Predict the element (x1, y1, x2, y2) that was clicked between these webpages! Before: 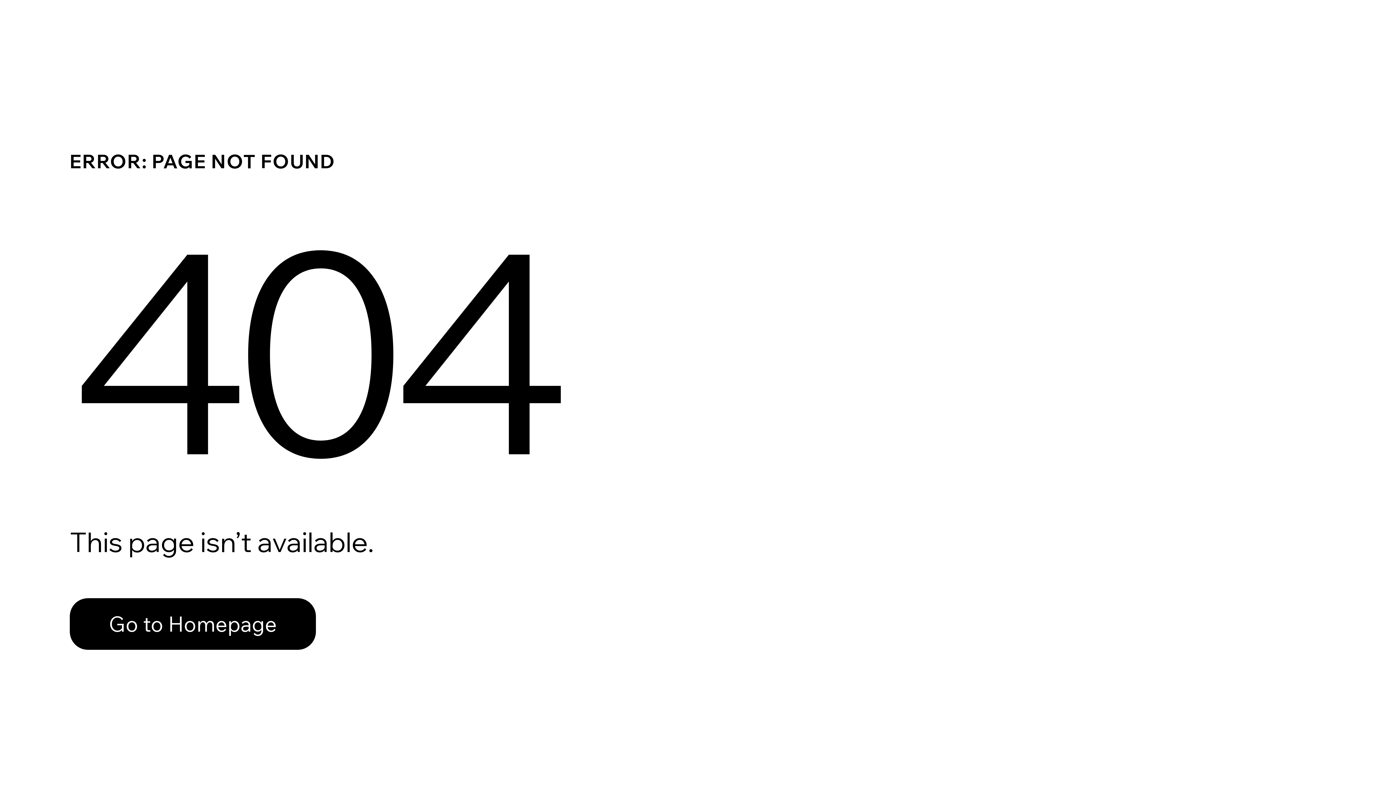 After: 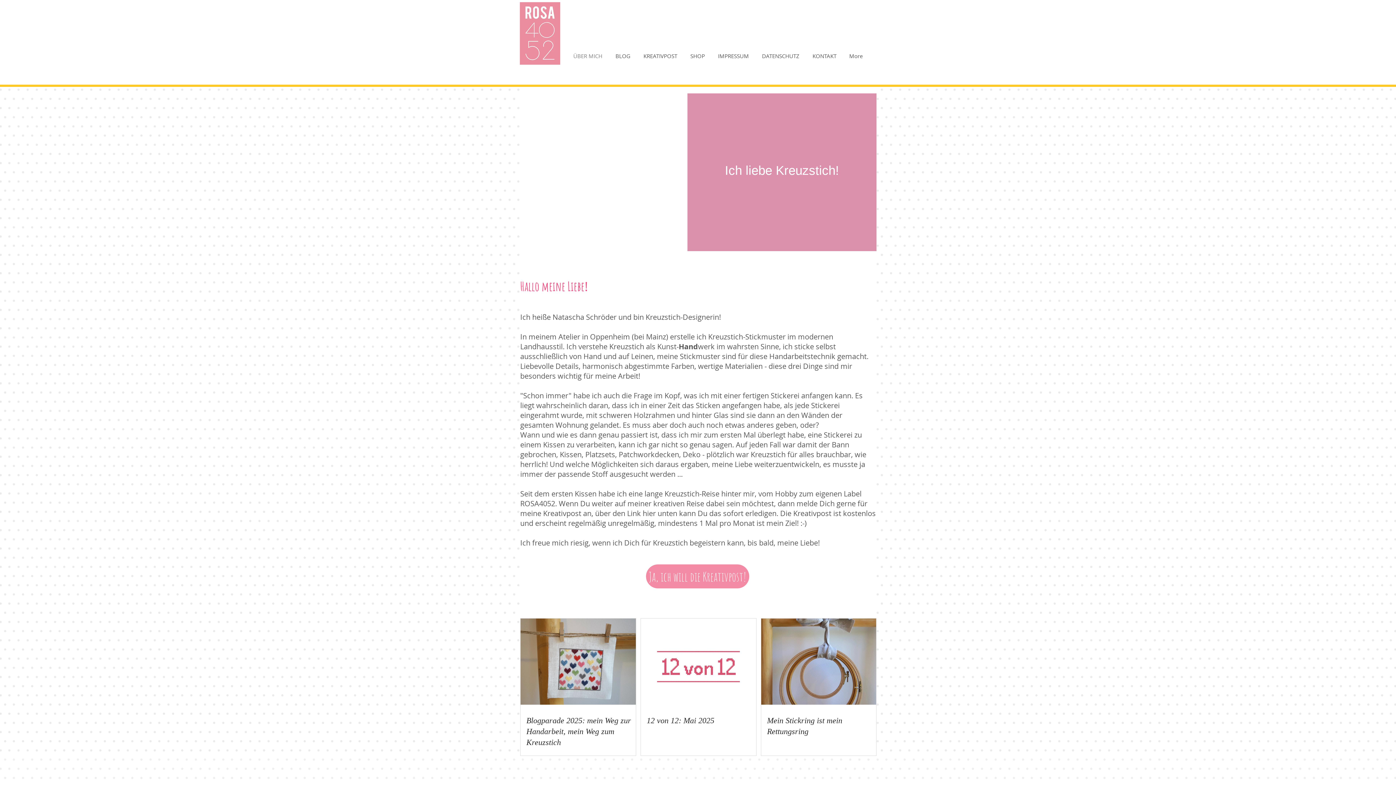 Action: label: Go to Homepage bbox: (69, 598, 316, 650)